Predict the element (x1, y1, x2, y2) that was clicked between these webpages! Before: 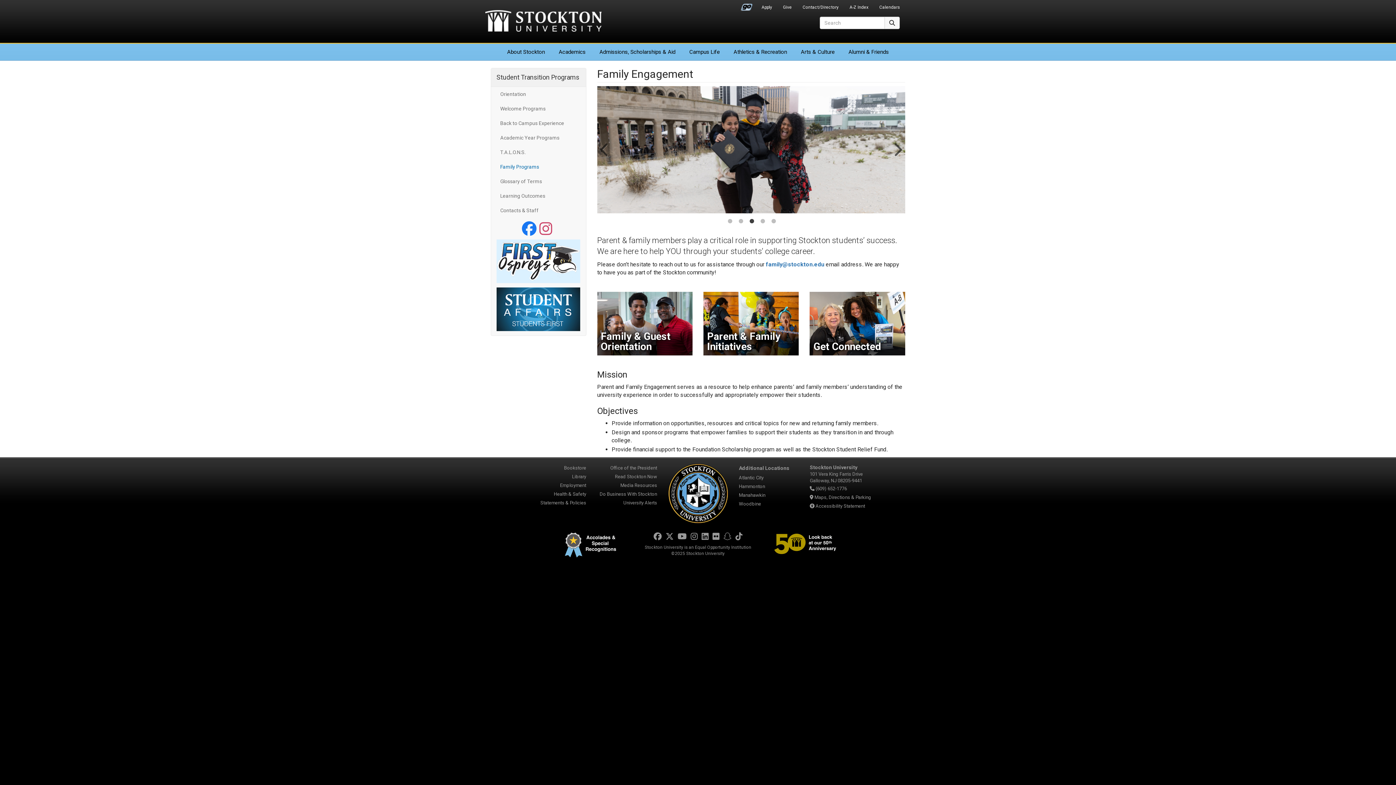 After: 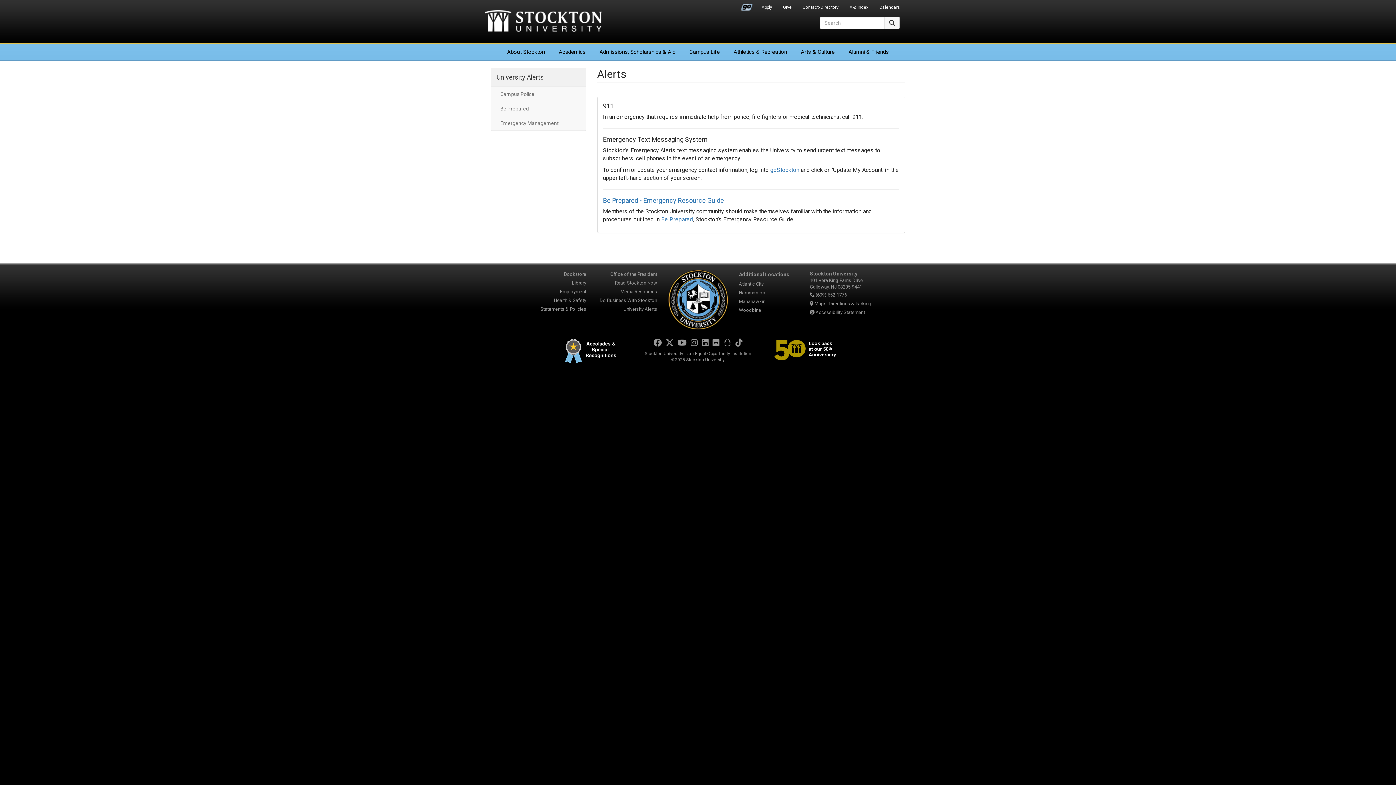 Action: bbox: (623, 499, 657, 507) label: University Alerts